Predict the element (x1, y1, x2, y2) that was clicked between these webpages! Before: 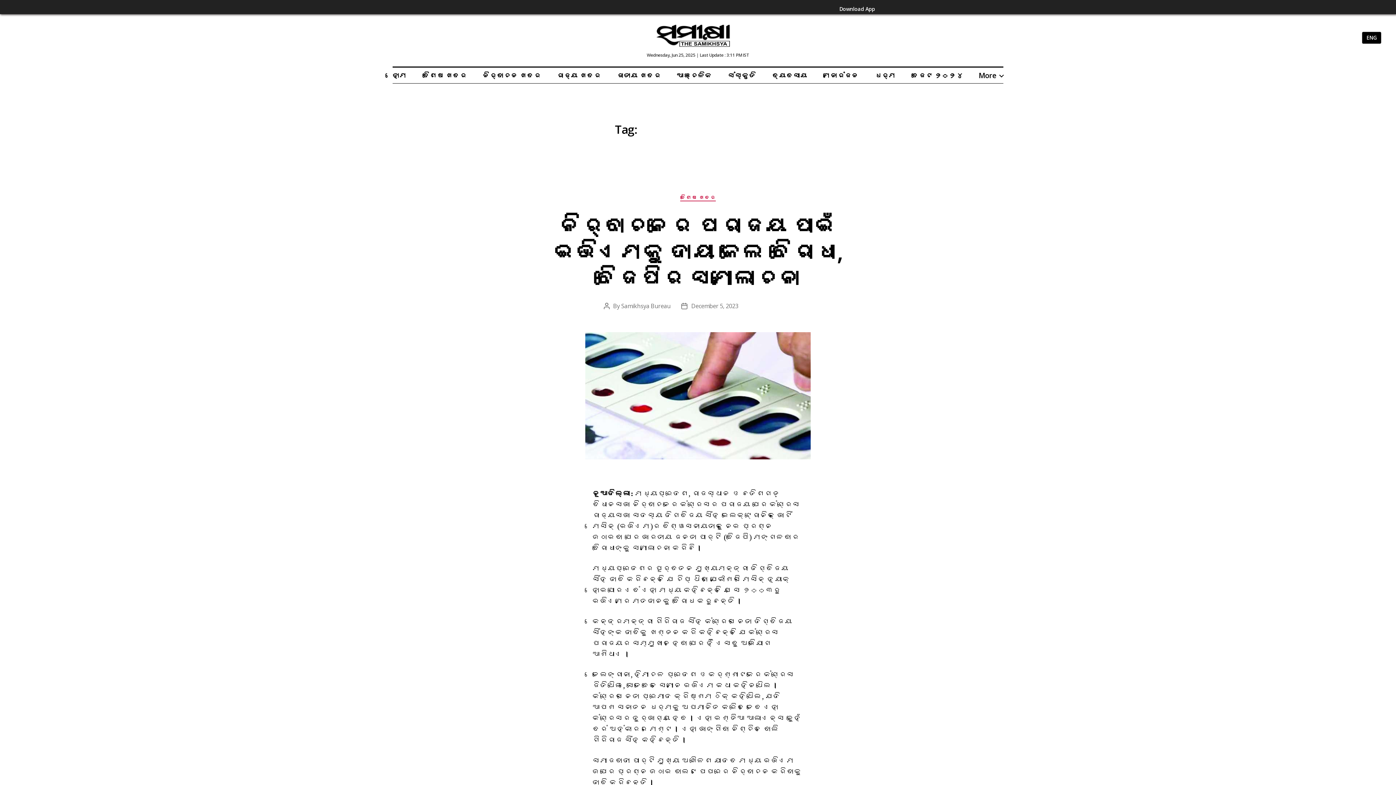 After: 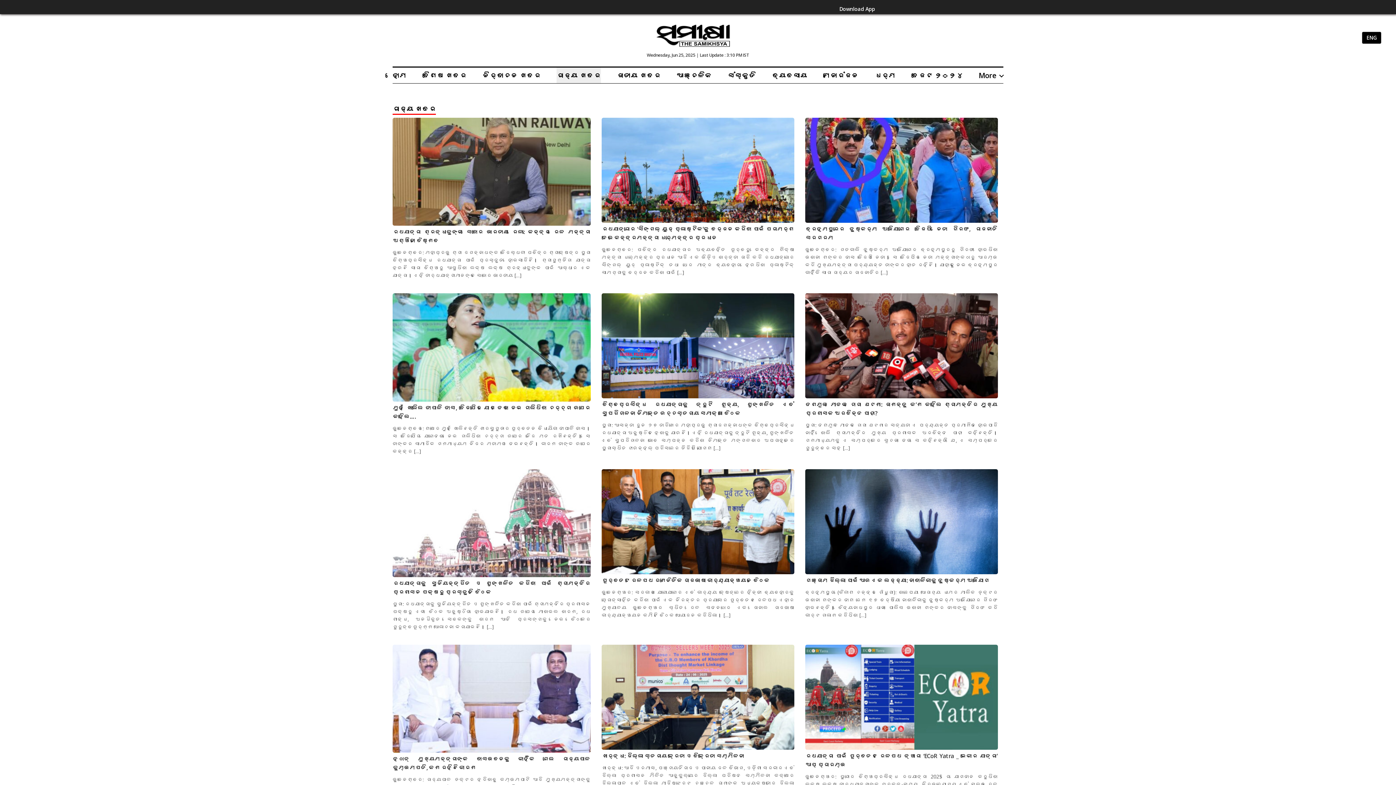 Action: label: ରାଜ୍ୟ ଖବର bbox: (556, 67, 601, 83)